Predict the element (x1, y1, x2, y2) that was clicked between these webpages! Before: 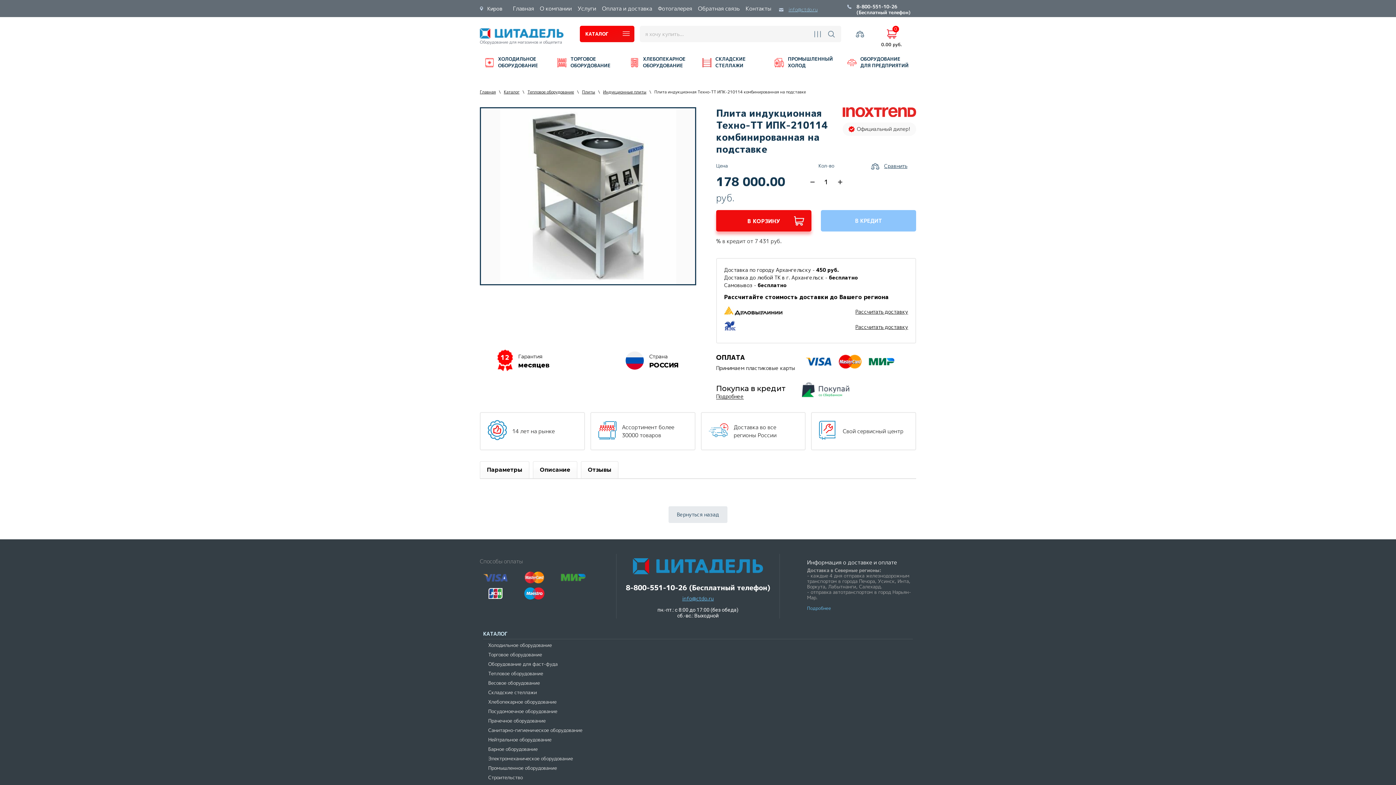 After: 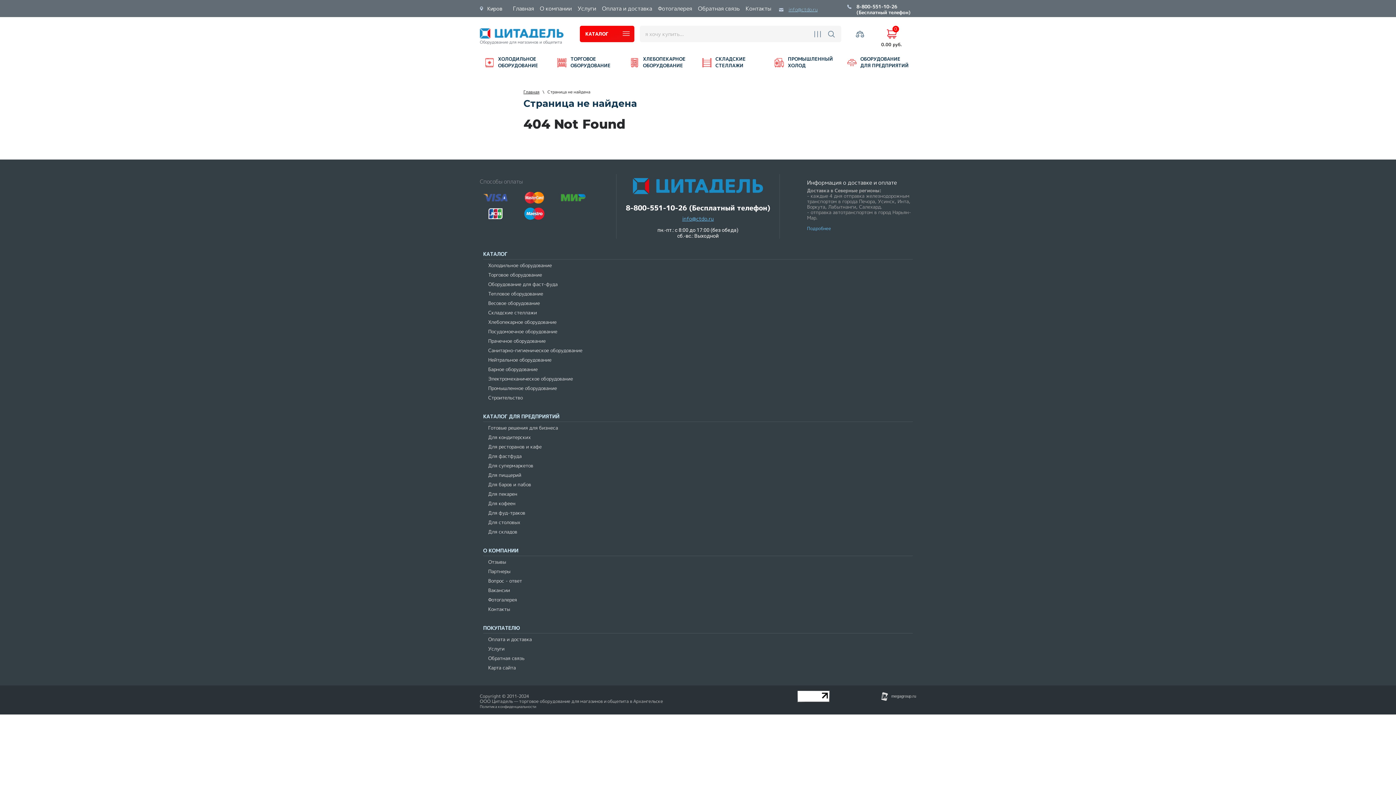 Action: bbox: (483, 717, 913, 726) label: Прачечное оборудование